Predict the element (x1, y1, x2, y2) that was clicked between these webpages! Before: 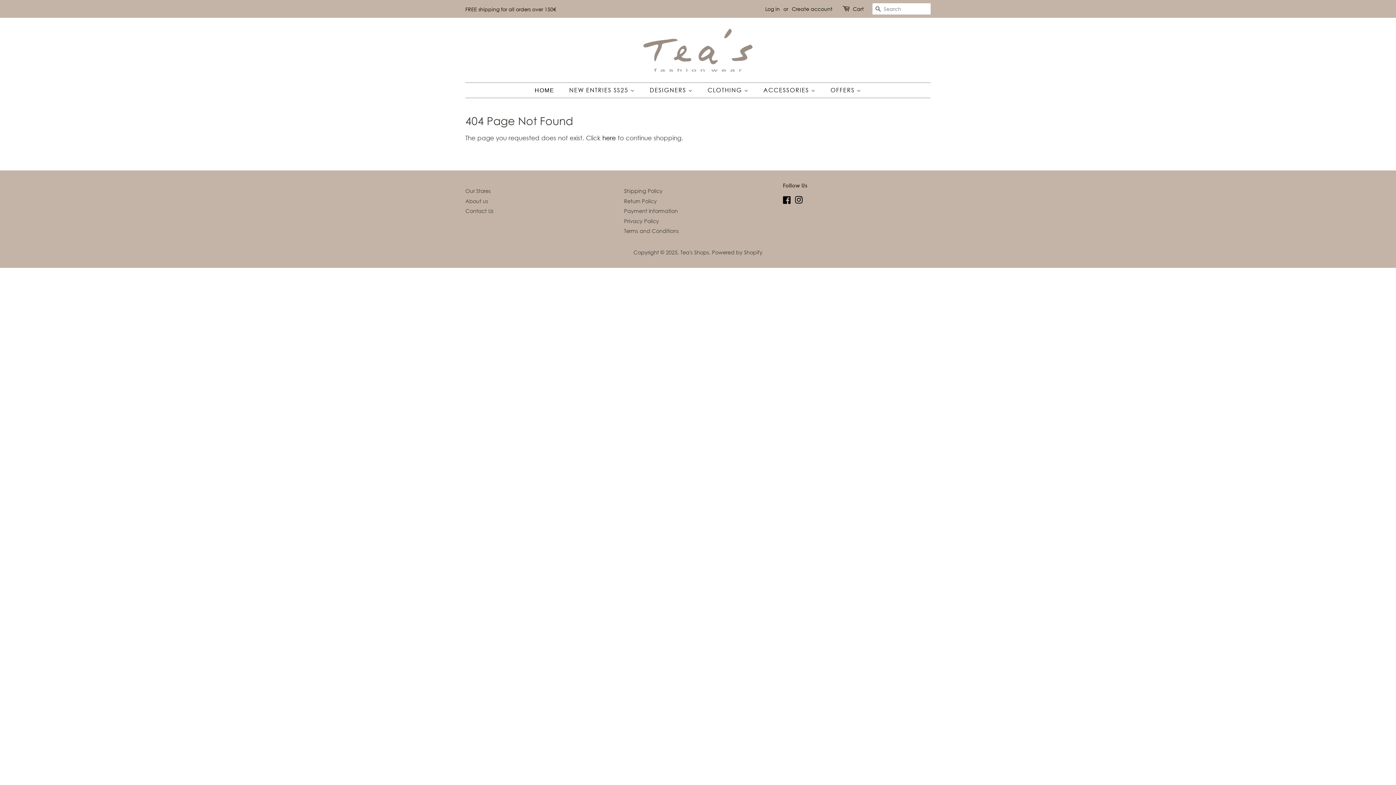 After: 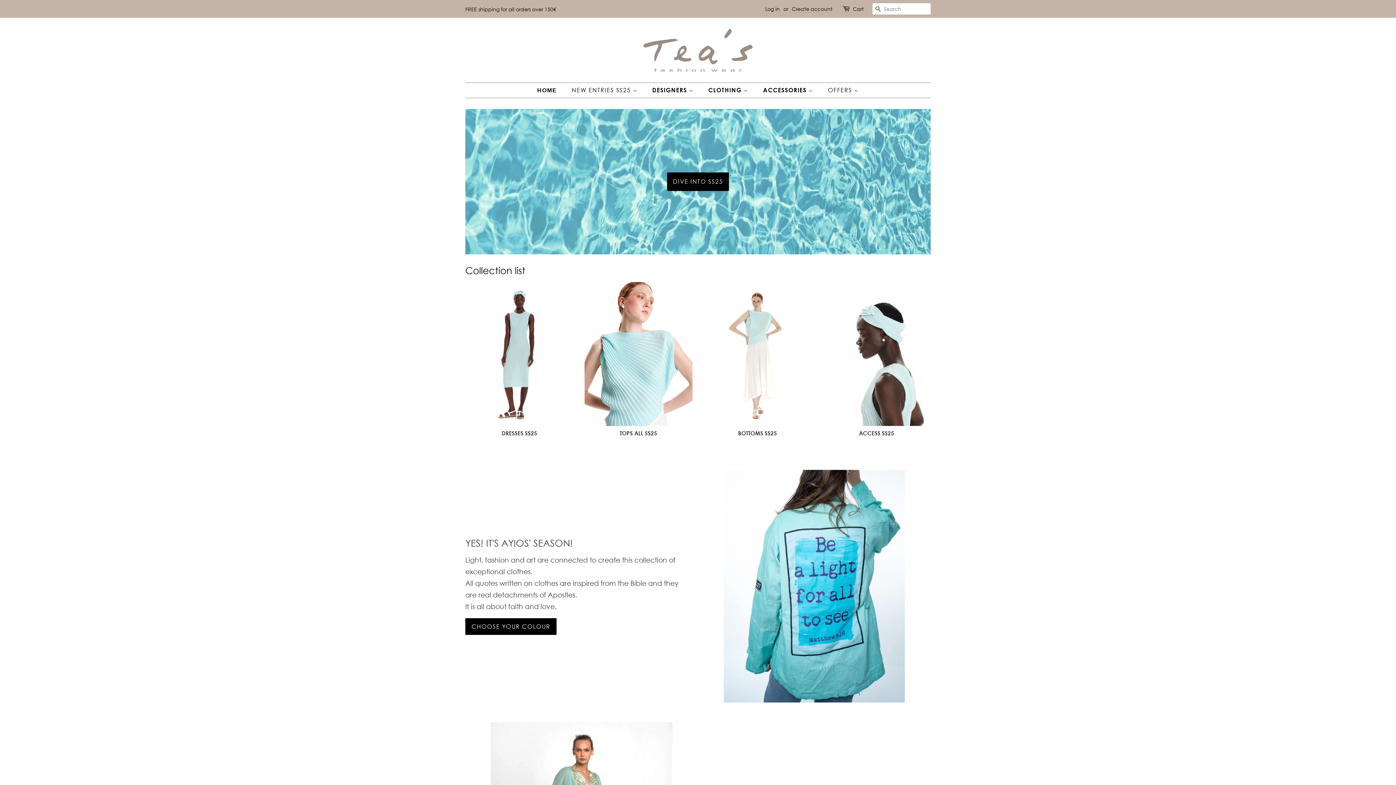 Action: bbox: (758, 82, 823, 97) label: ACCESSORIES 